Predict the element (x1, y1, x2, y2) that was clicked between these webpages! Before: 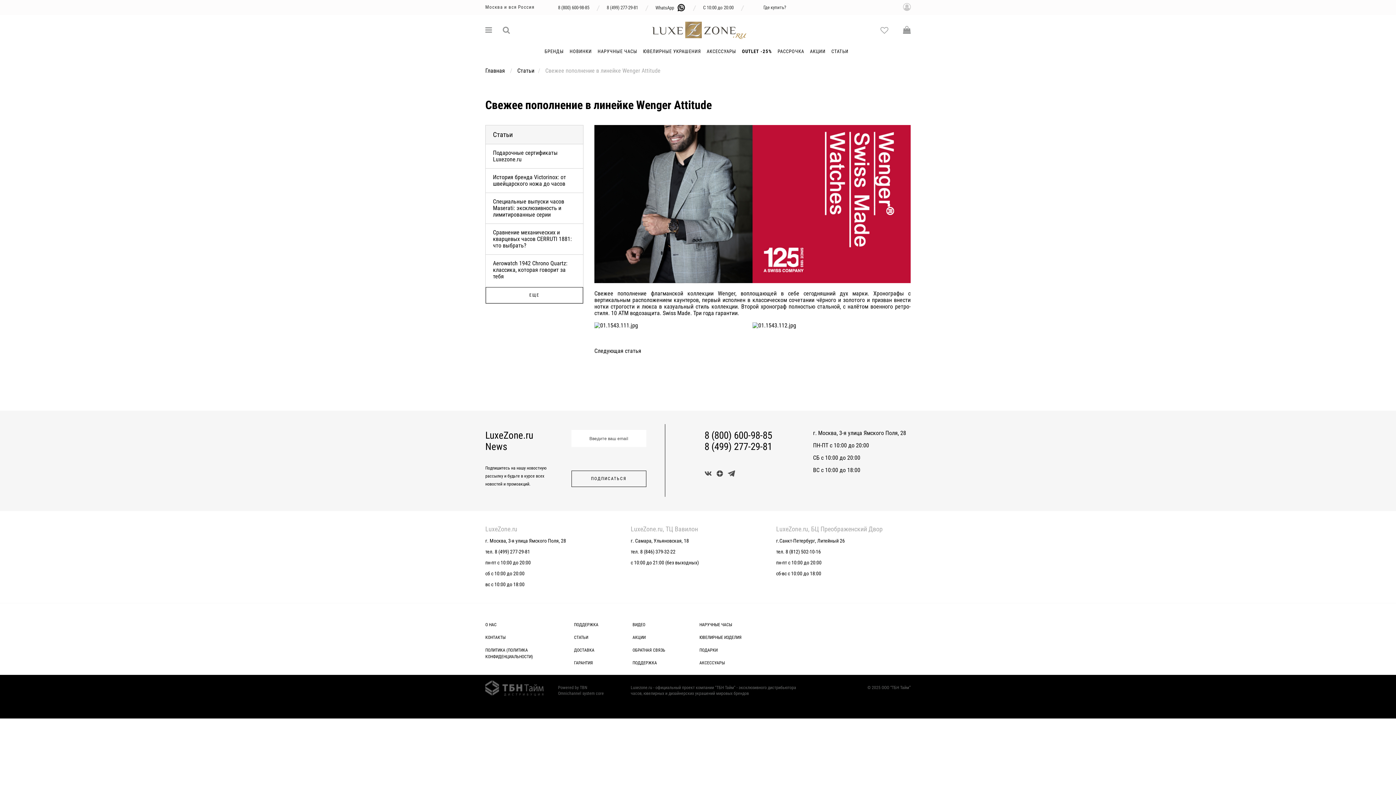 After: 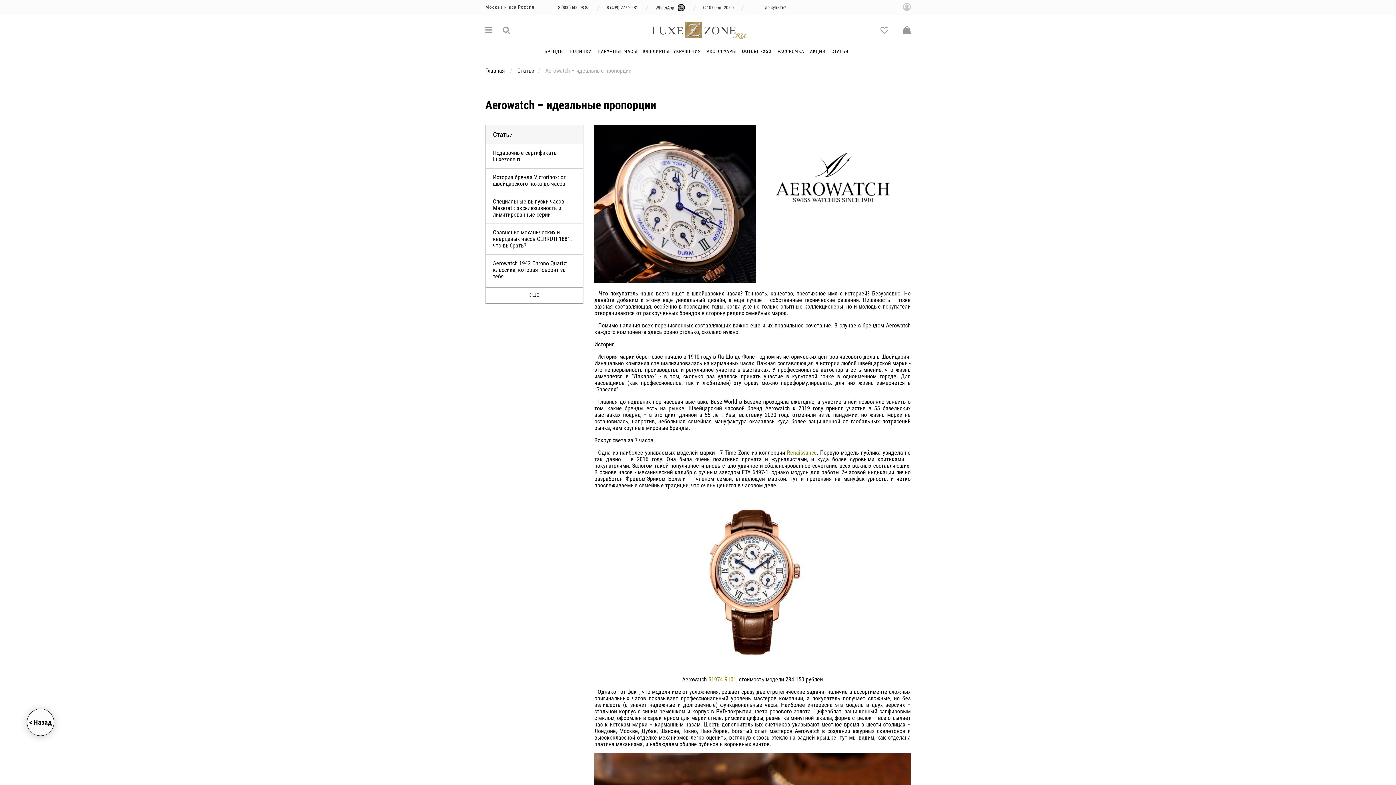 Action: bbox: (594, 341, 641, 354) label: 
Следующая статья